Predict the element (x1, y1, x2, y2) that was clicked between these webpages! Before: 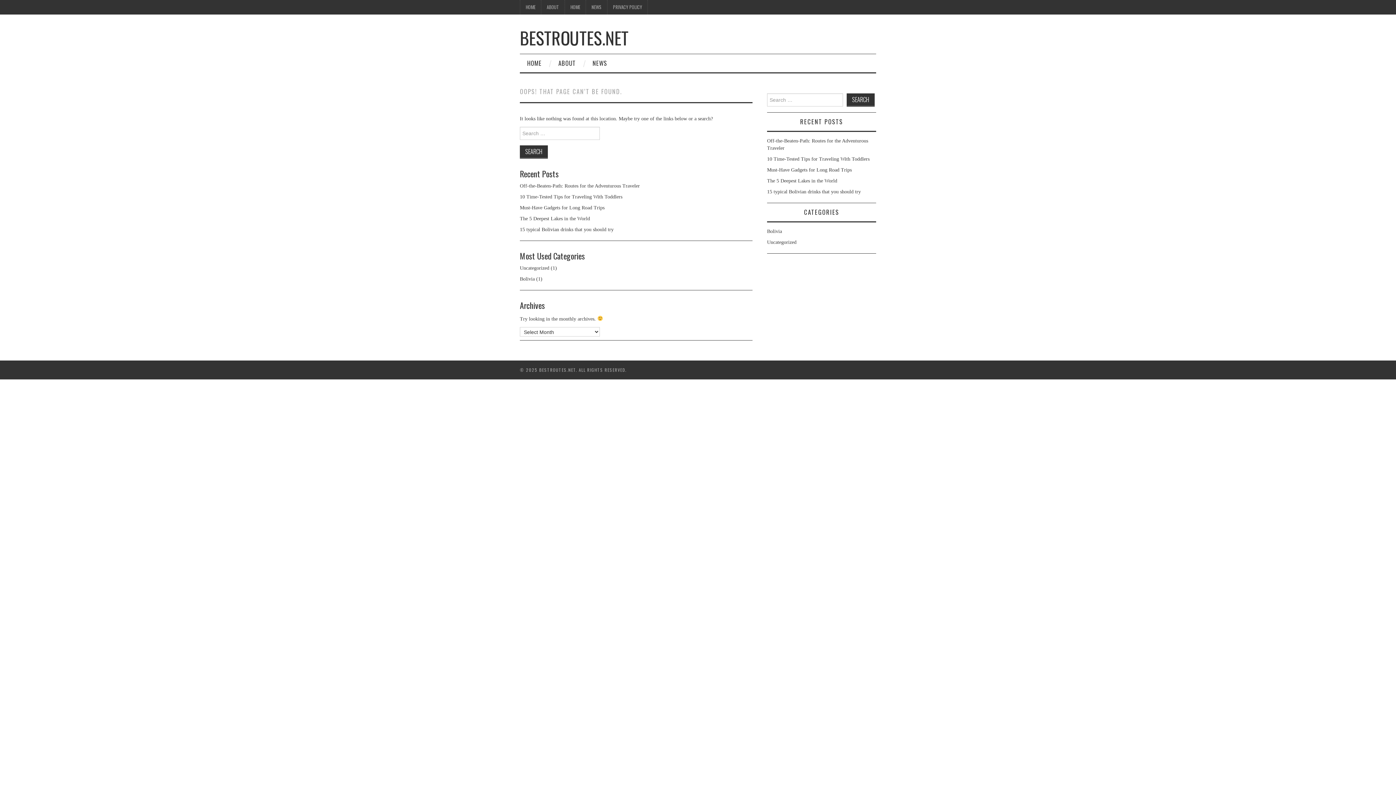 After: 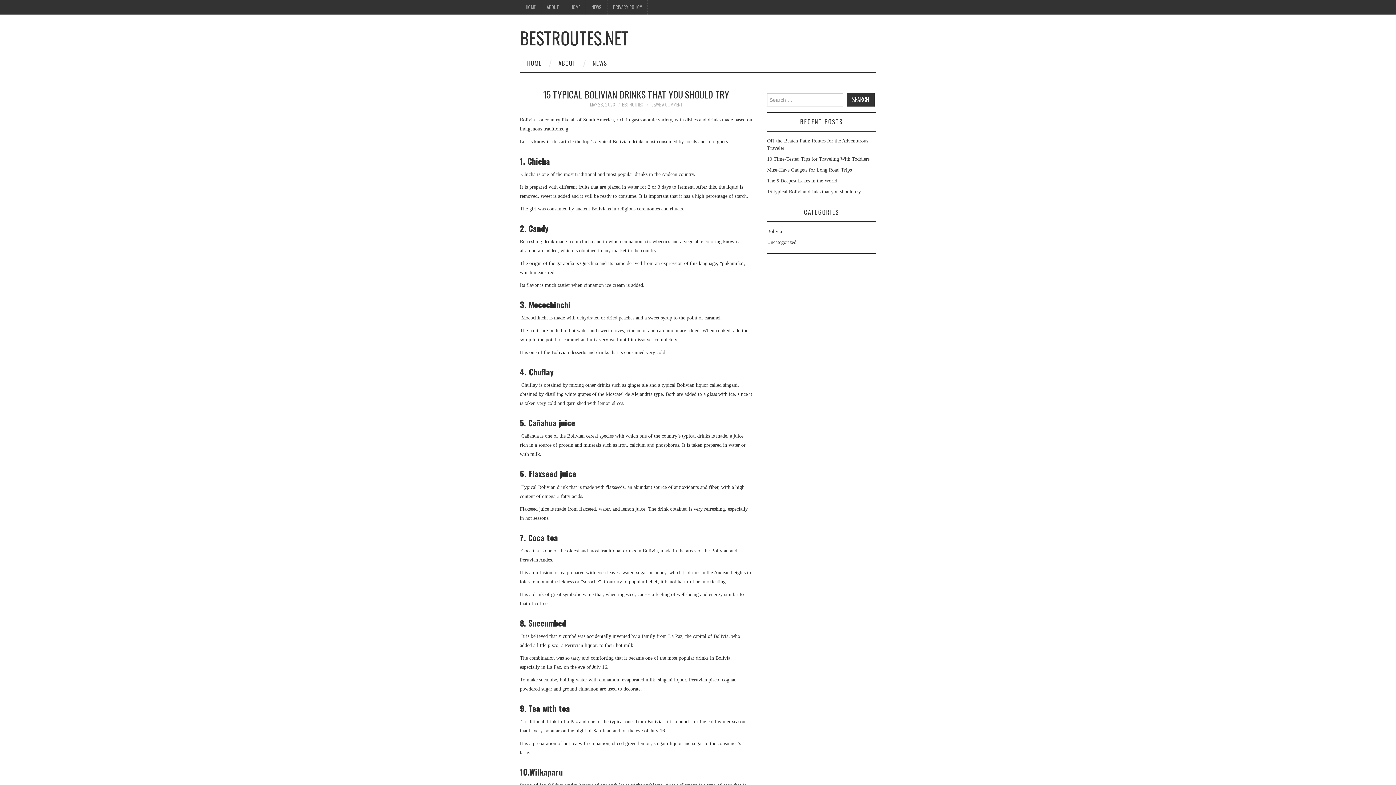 Action: bbox: (767, 189, 861, 194) label: 15 typical Bolivian drinks that you should try